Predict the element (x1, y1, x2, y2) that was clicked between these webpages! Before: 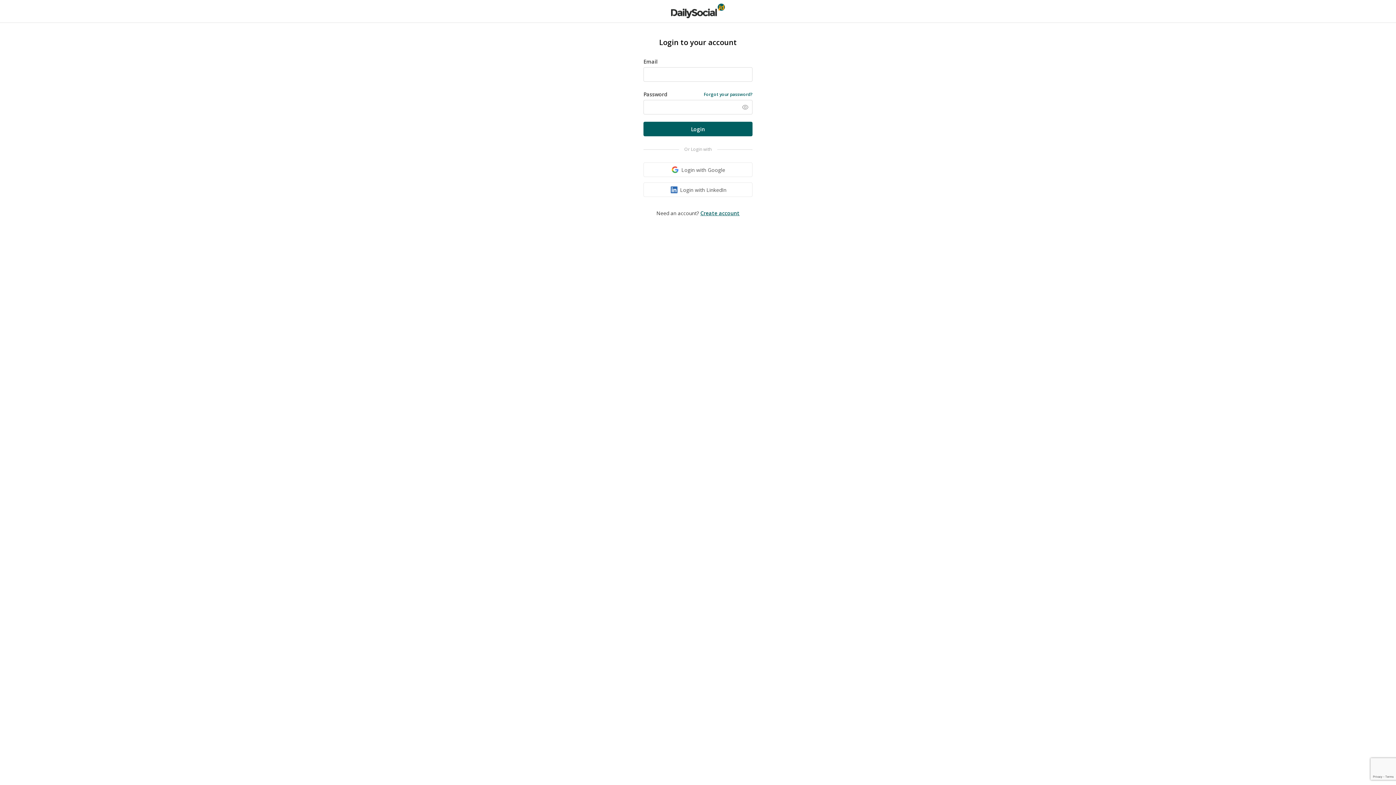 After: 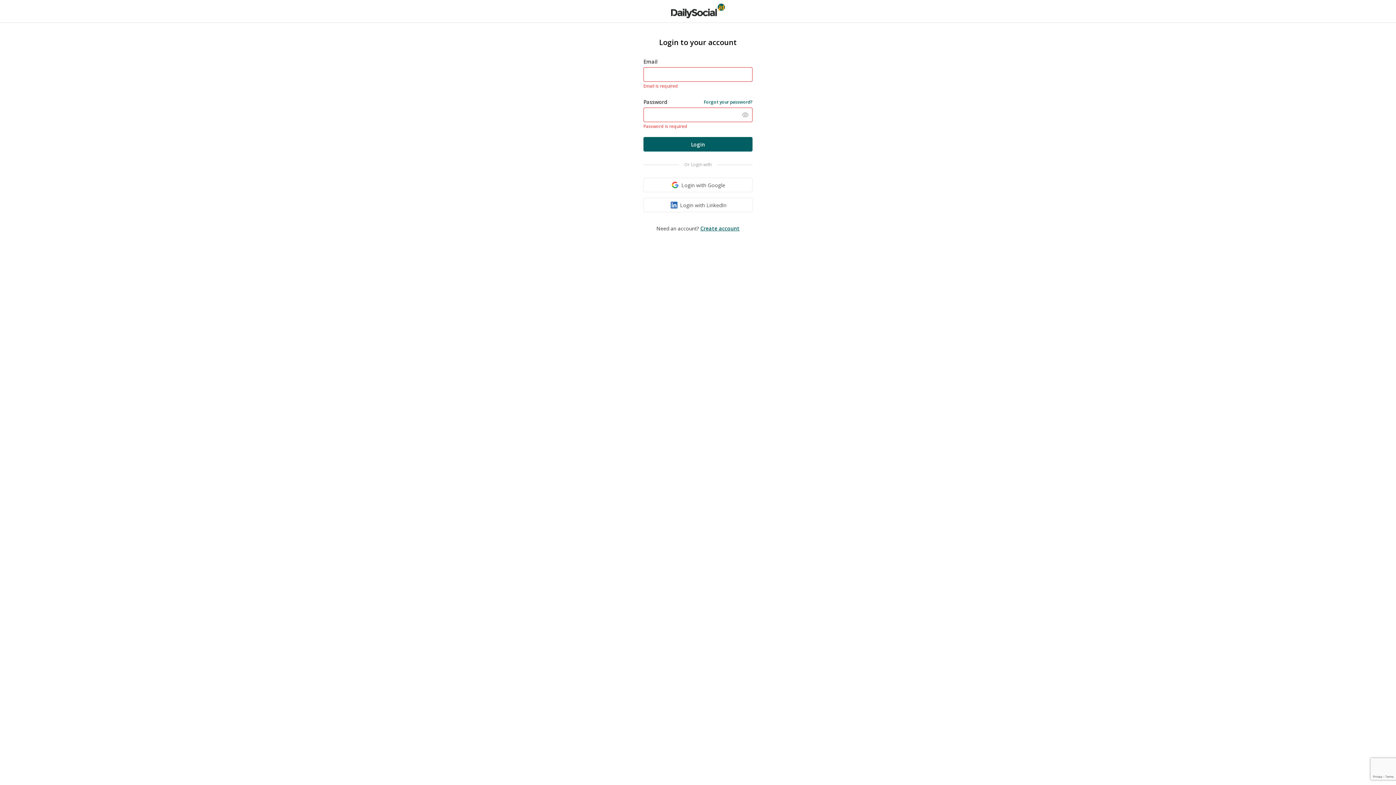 Action: label: Login bbox: (643, 121, 752, 136)